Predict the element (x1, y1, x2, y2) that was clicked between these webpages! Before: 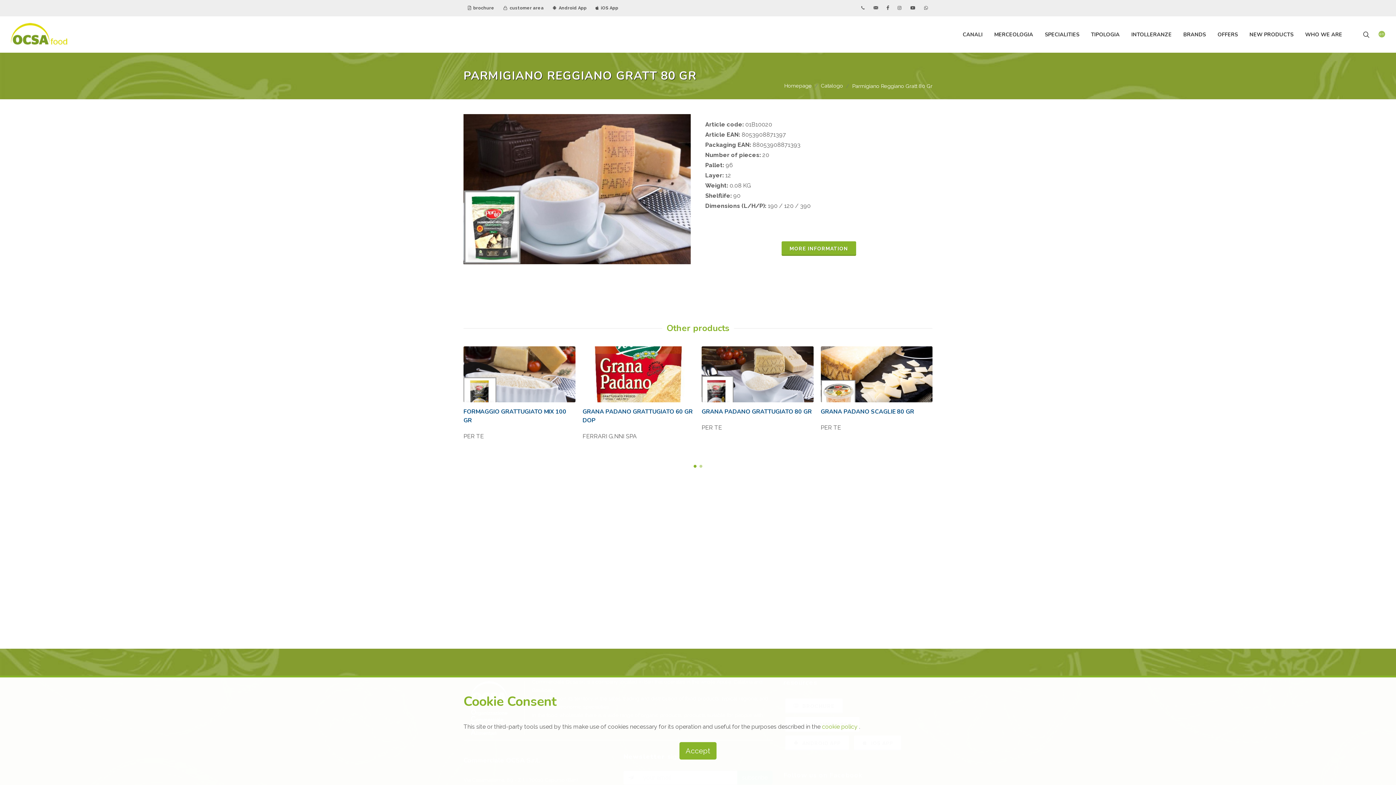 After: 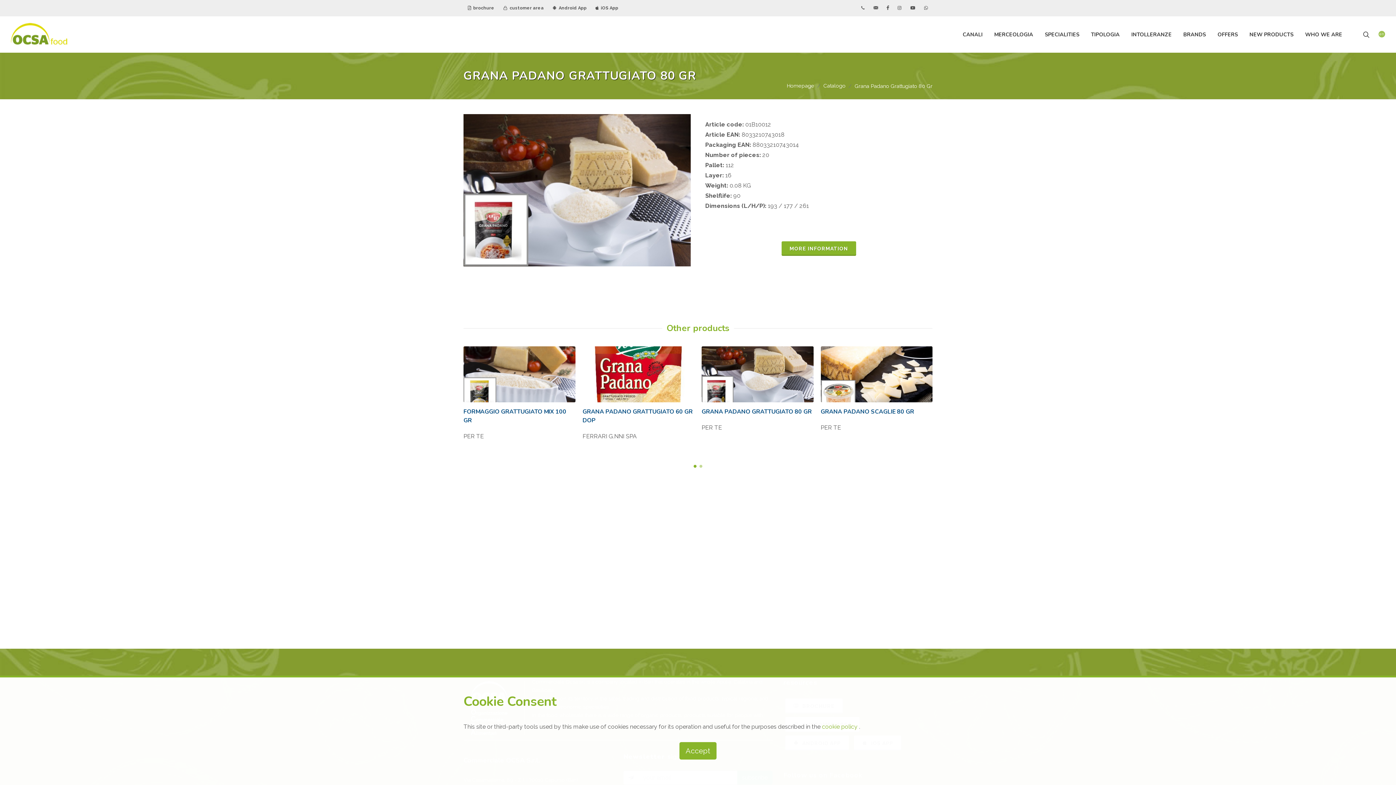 Action: label: GRANA PADANO GRATTUGIATO 80 GR bbox: (701, 407, 812, 415)